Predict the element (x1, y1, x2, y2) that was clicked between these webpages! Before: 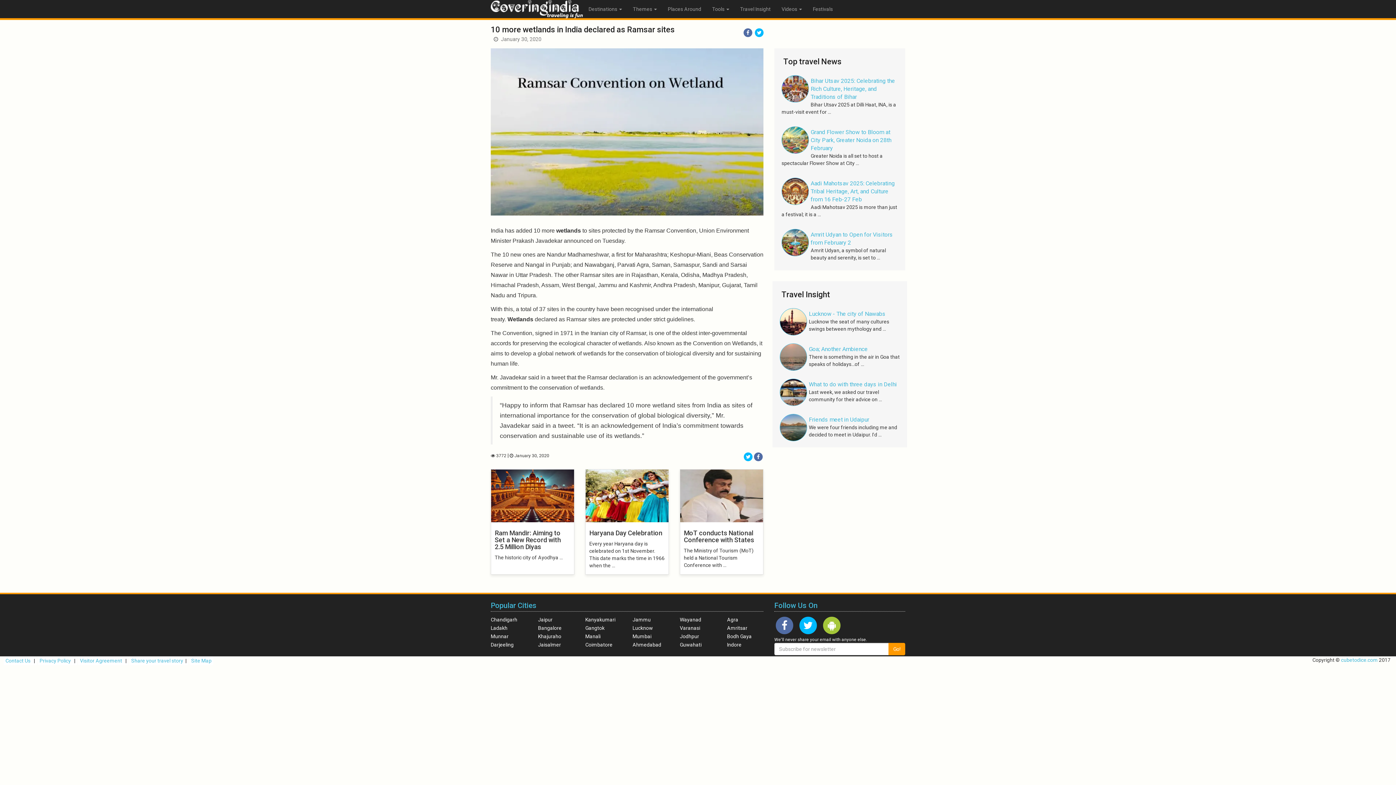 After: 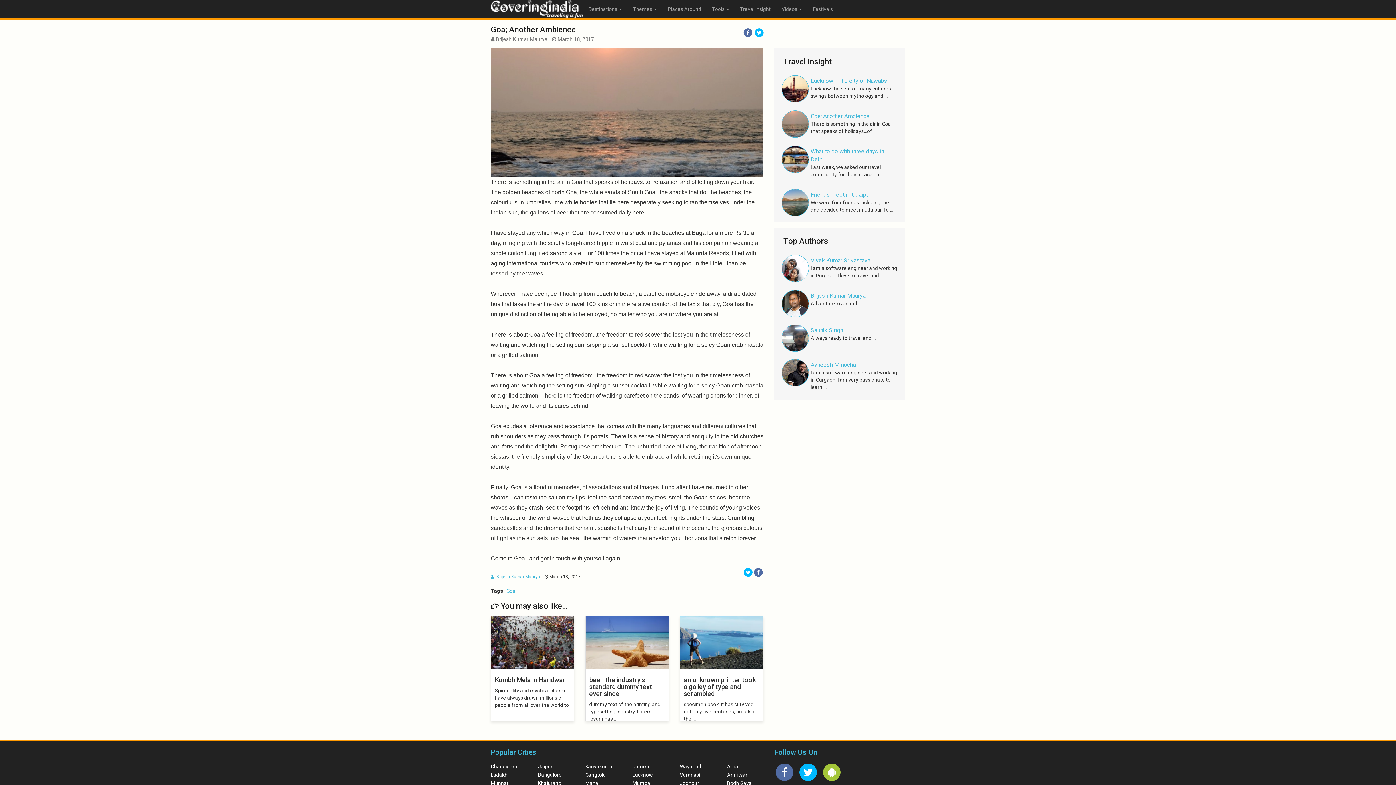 Action: label: Goa; Another Ambience bbox: (780, 343, 900, 353)